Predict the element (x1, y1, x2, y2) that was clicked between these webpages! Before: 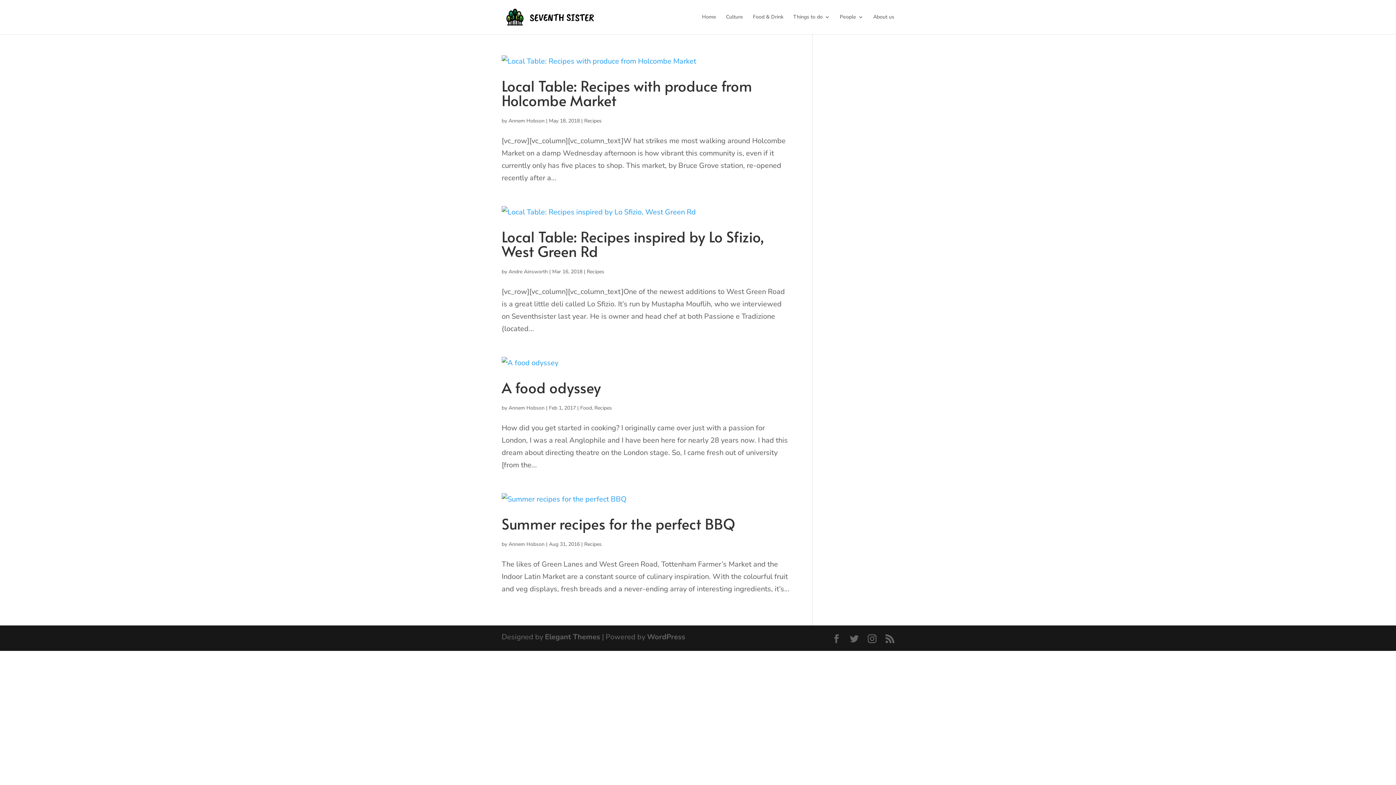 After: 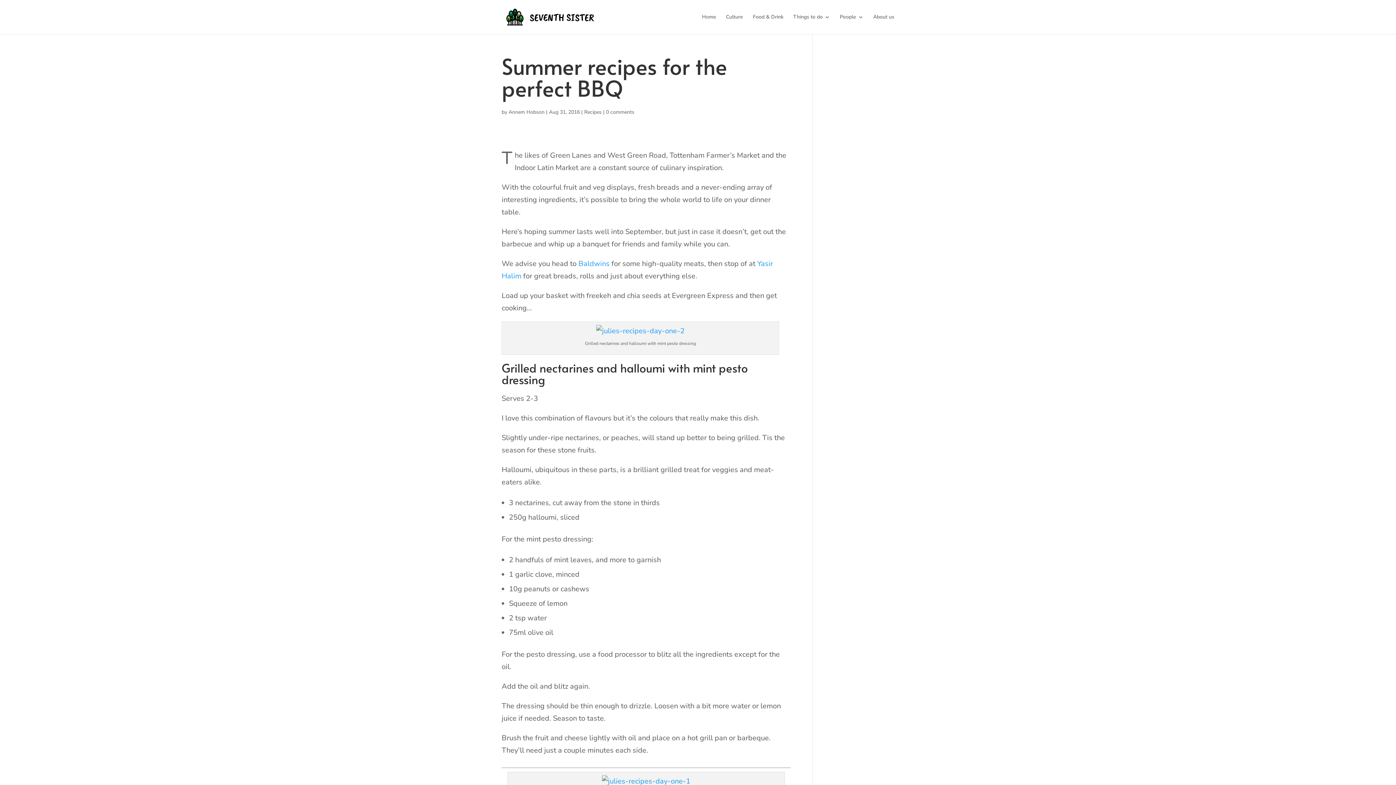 Action: bbox: (501, 513, 735, 533) label: Summer recipes for the perfect BBQ